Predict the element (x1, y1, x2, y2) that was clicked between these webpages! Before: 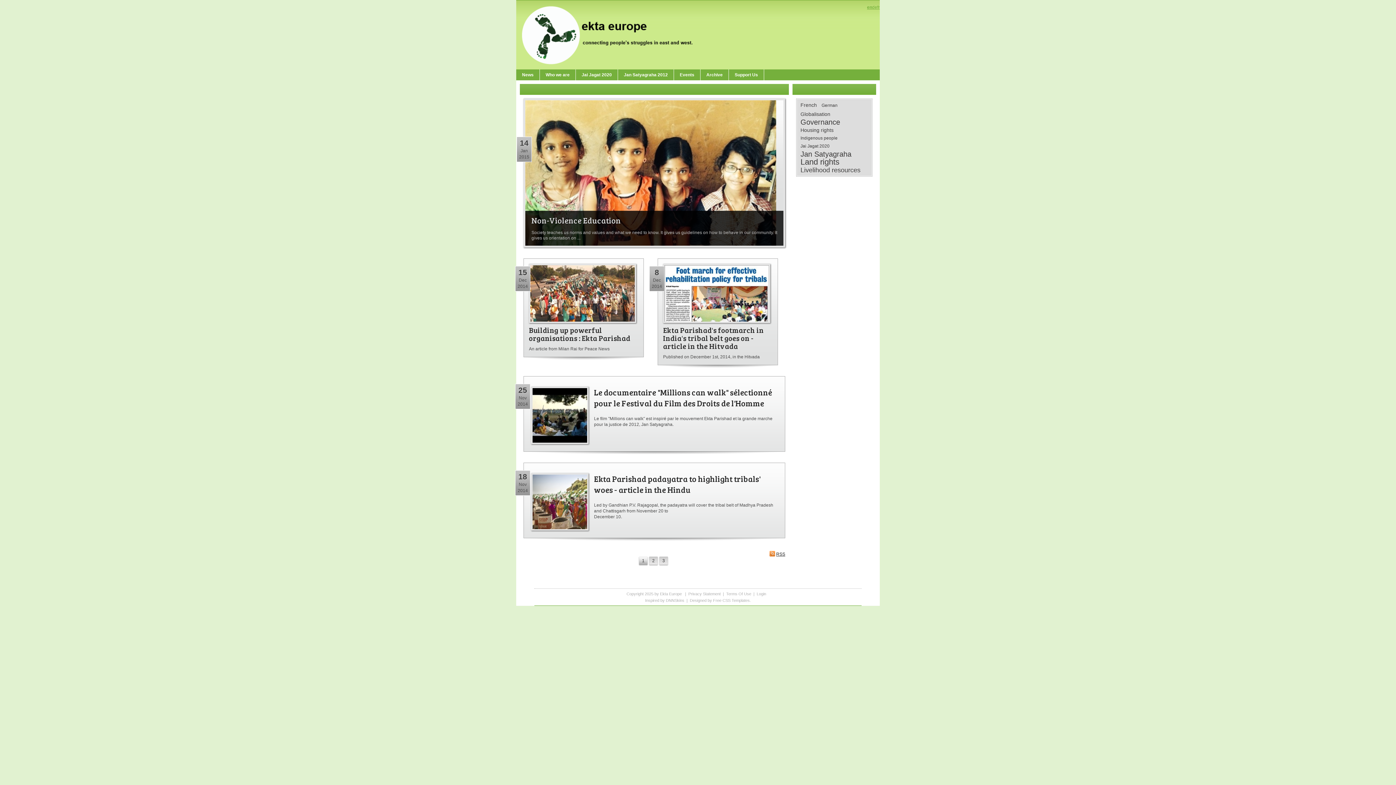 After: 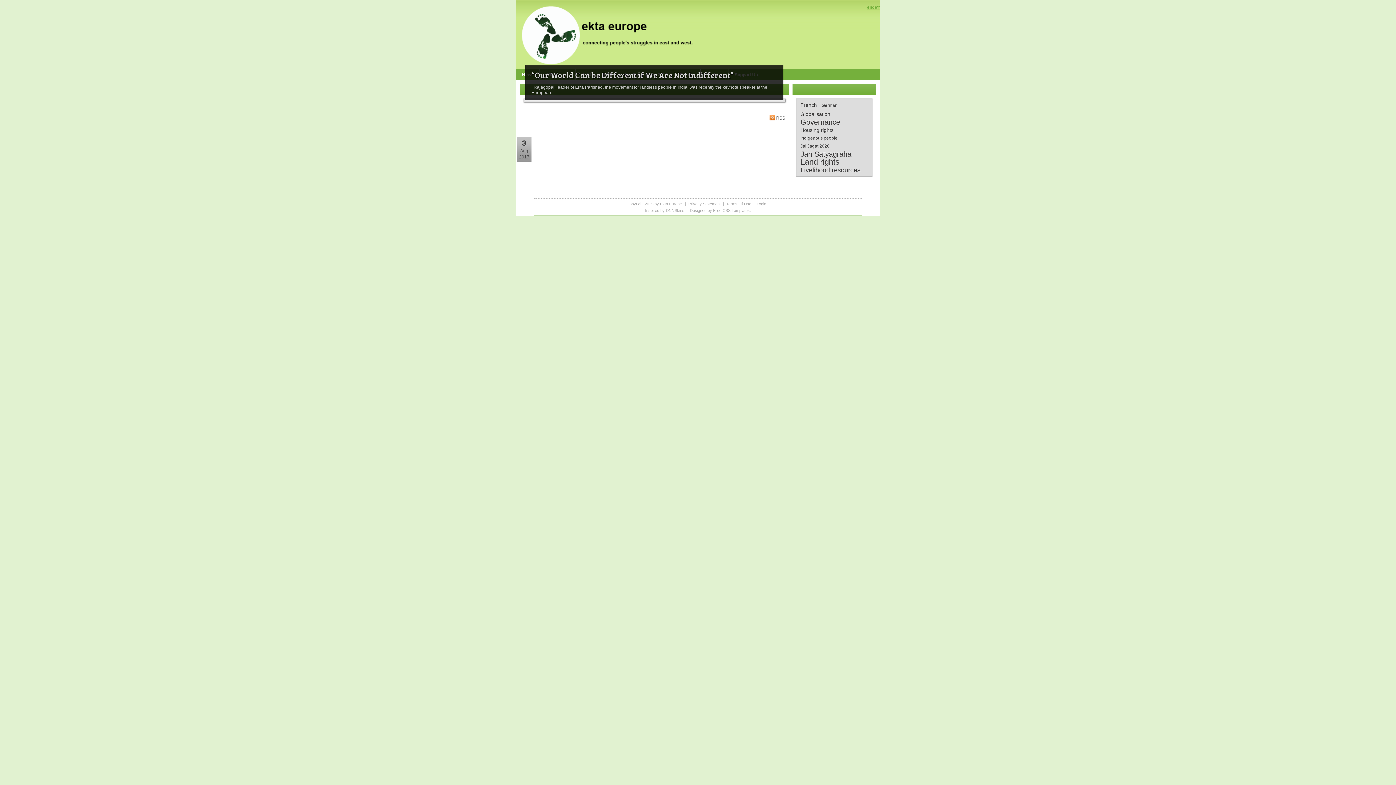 Action: bbox: (800, 144, 829, 148) label: Jai Jagat 2020